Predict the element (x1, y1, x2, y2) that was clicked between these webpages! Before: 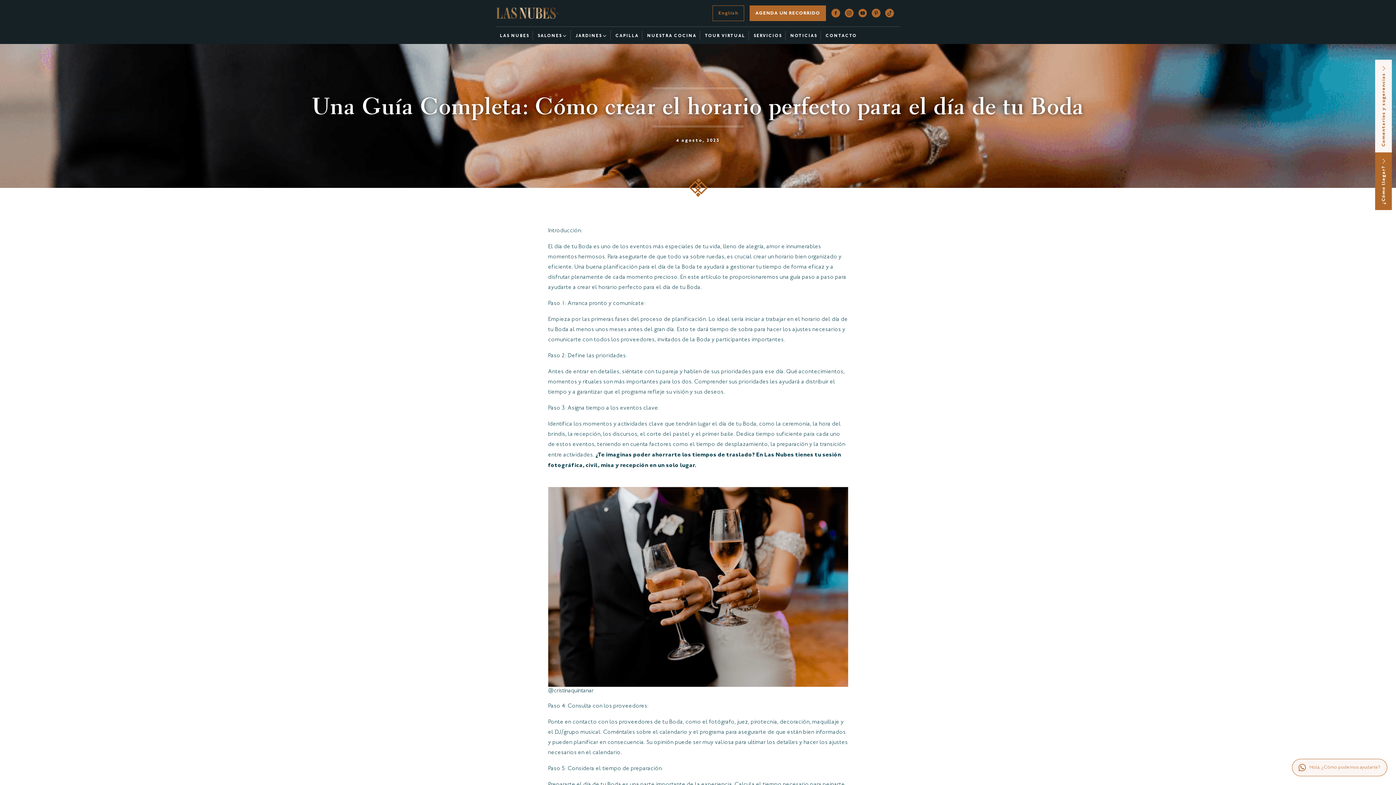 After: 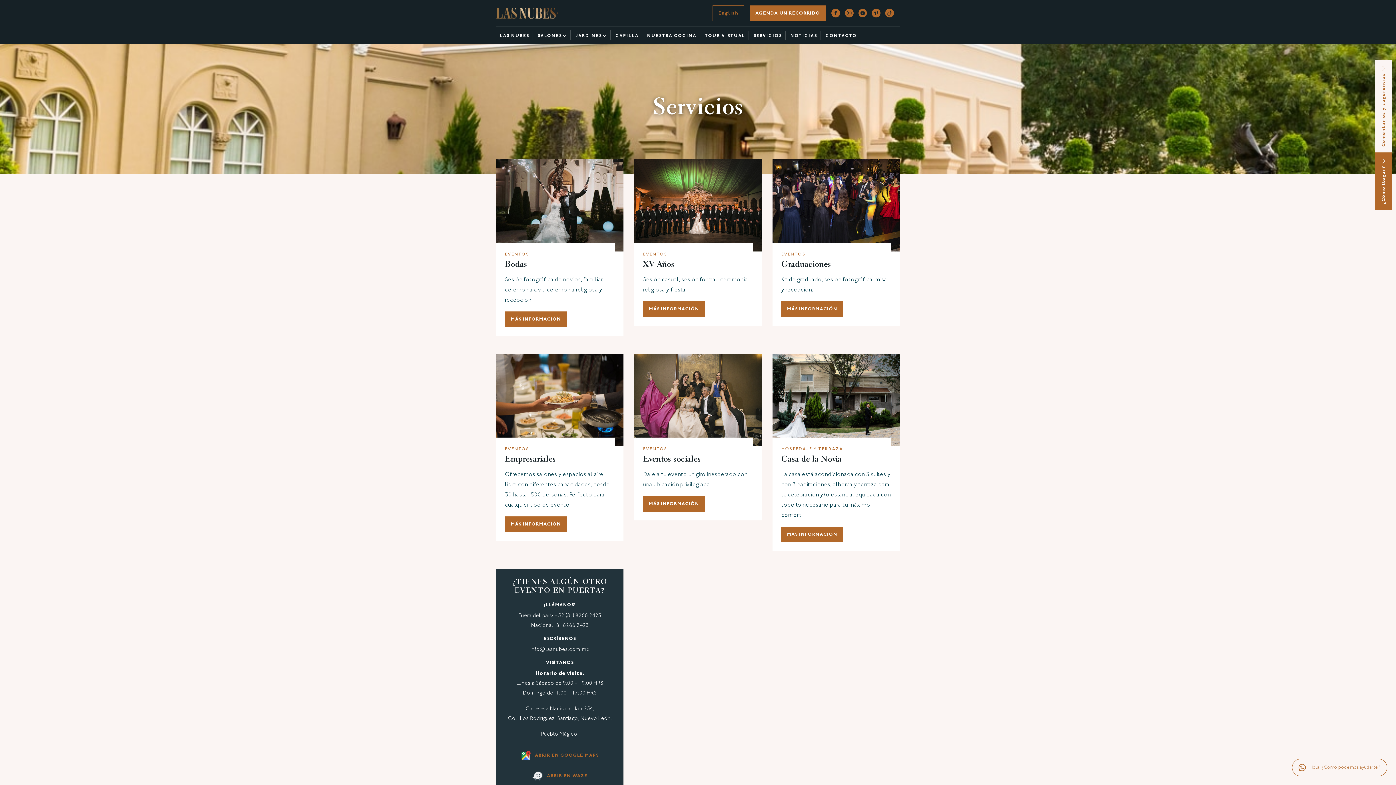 Action: label: SERVICIOS bbox: (750, 30, 785, 40)